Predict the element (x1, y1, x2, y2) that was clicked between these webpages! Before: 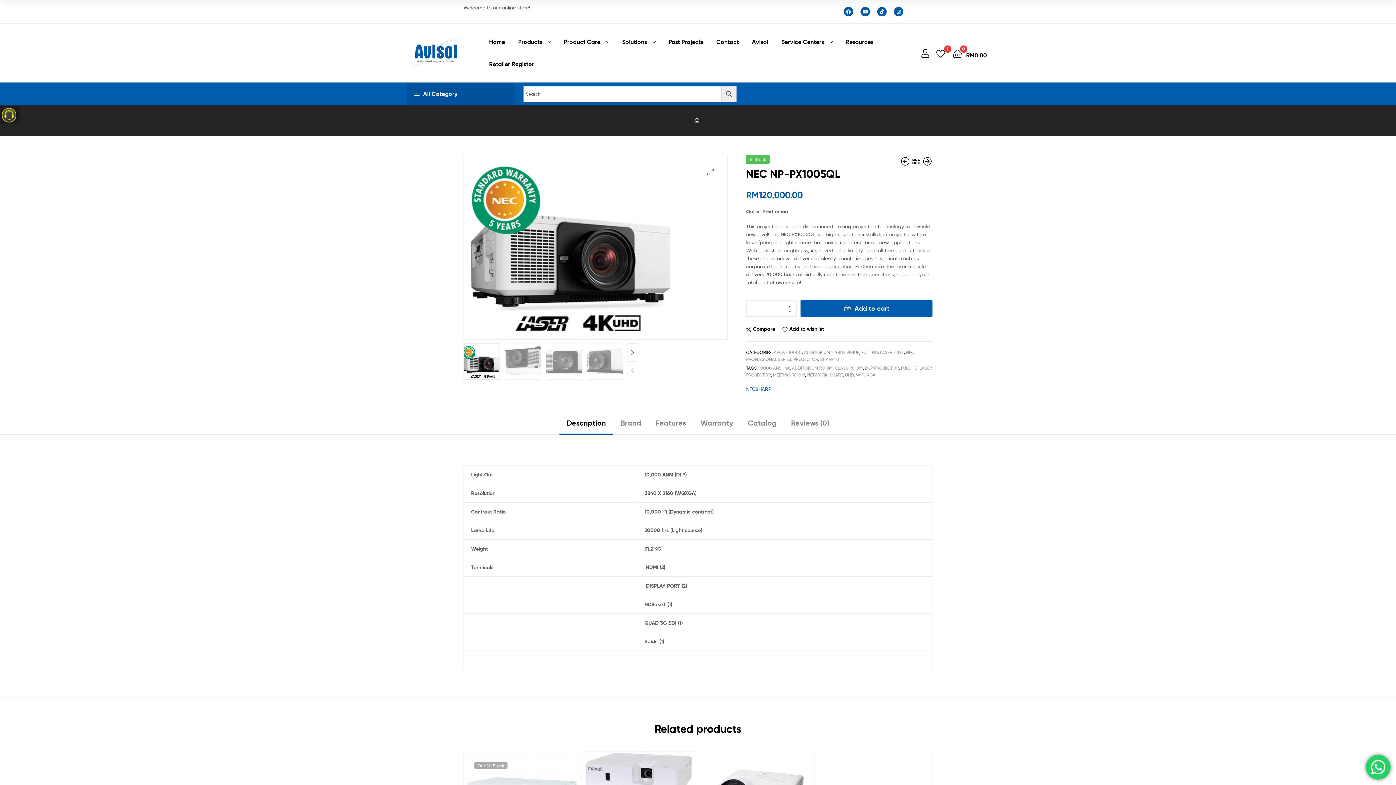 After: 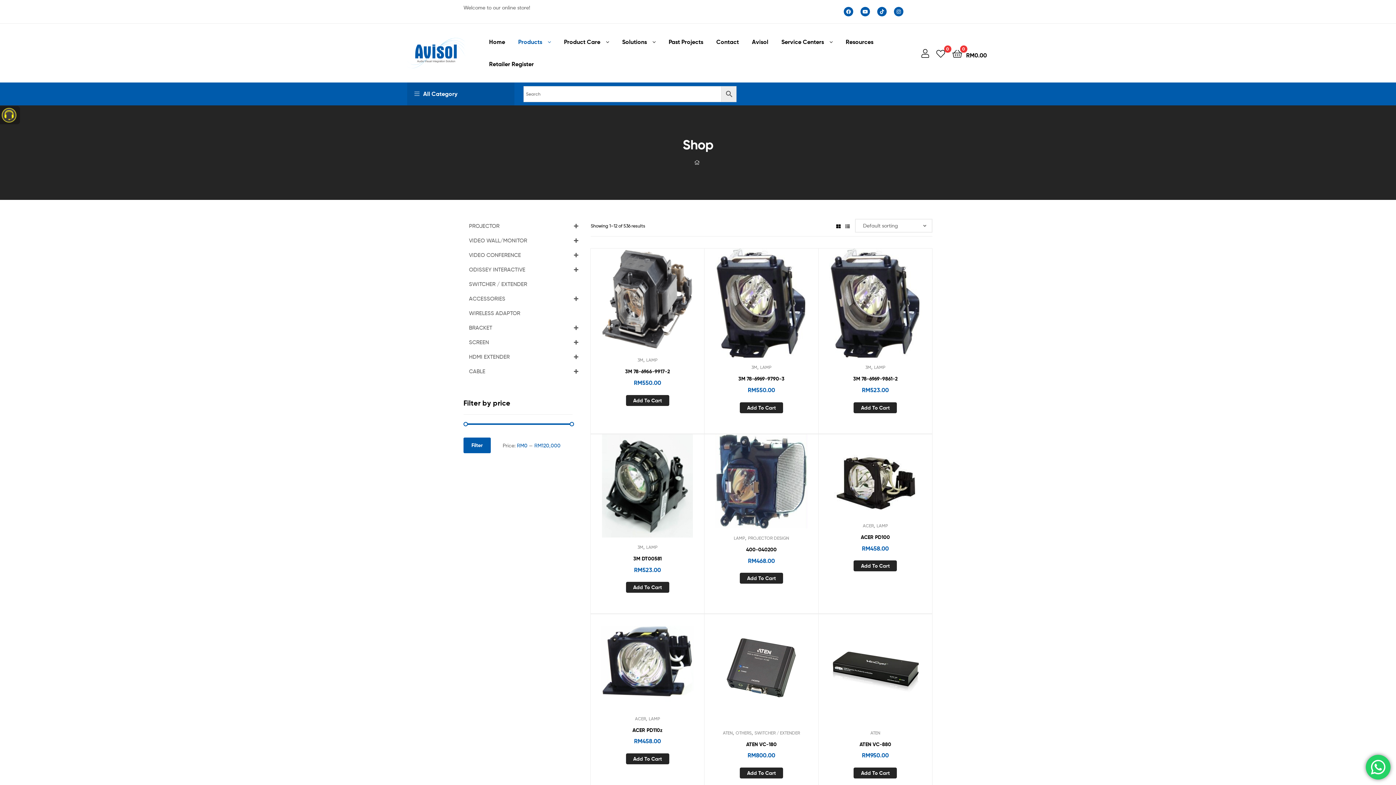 Action: bbox: (912, 153, 921, 170)